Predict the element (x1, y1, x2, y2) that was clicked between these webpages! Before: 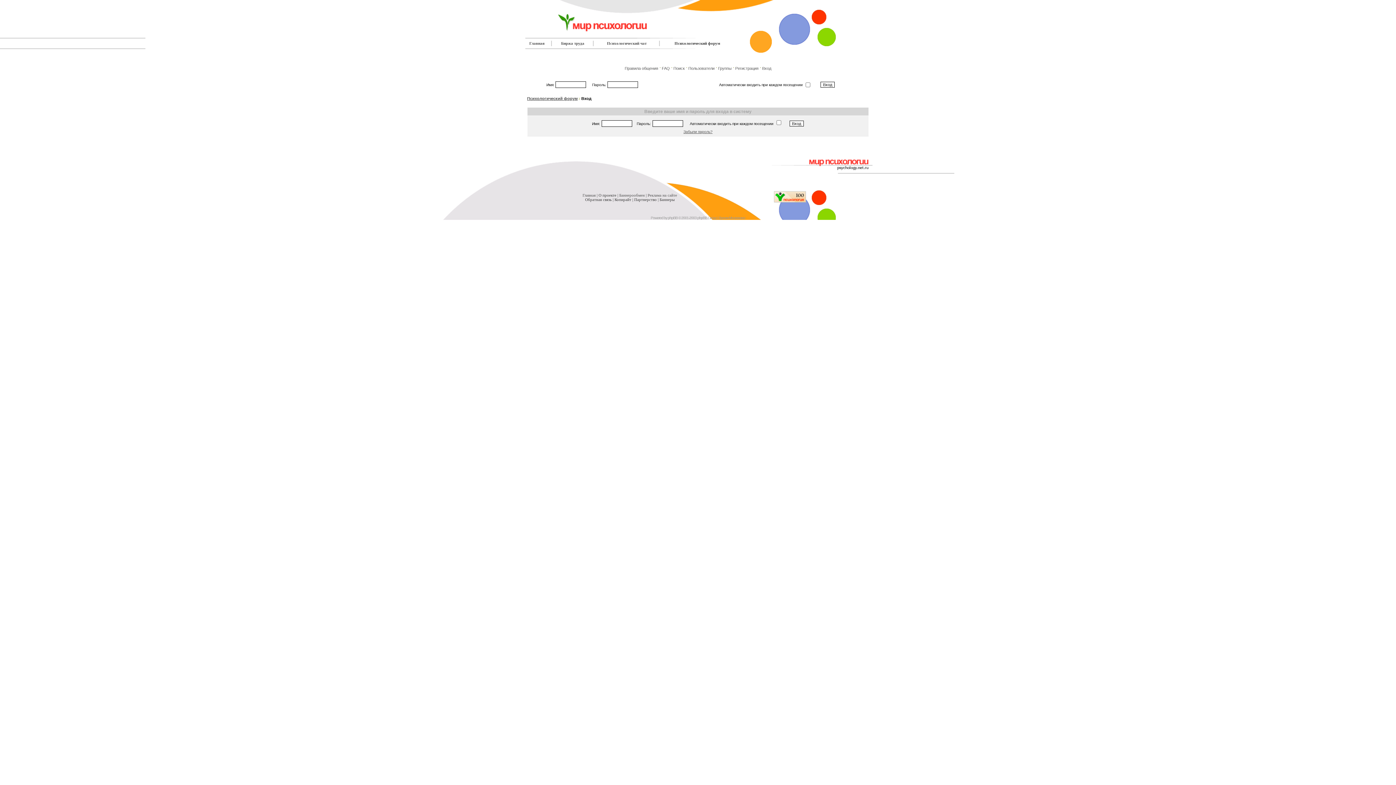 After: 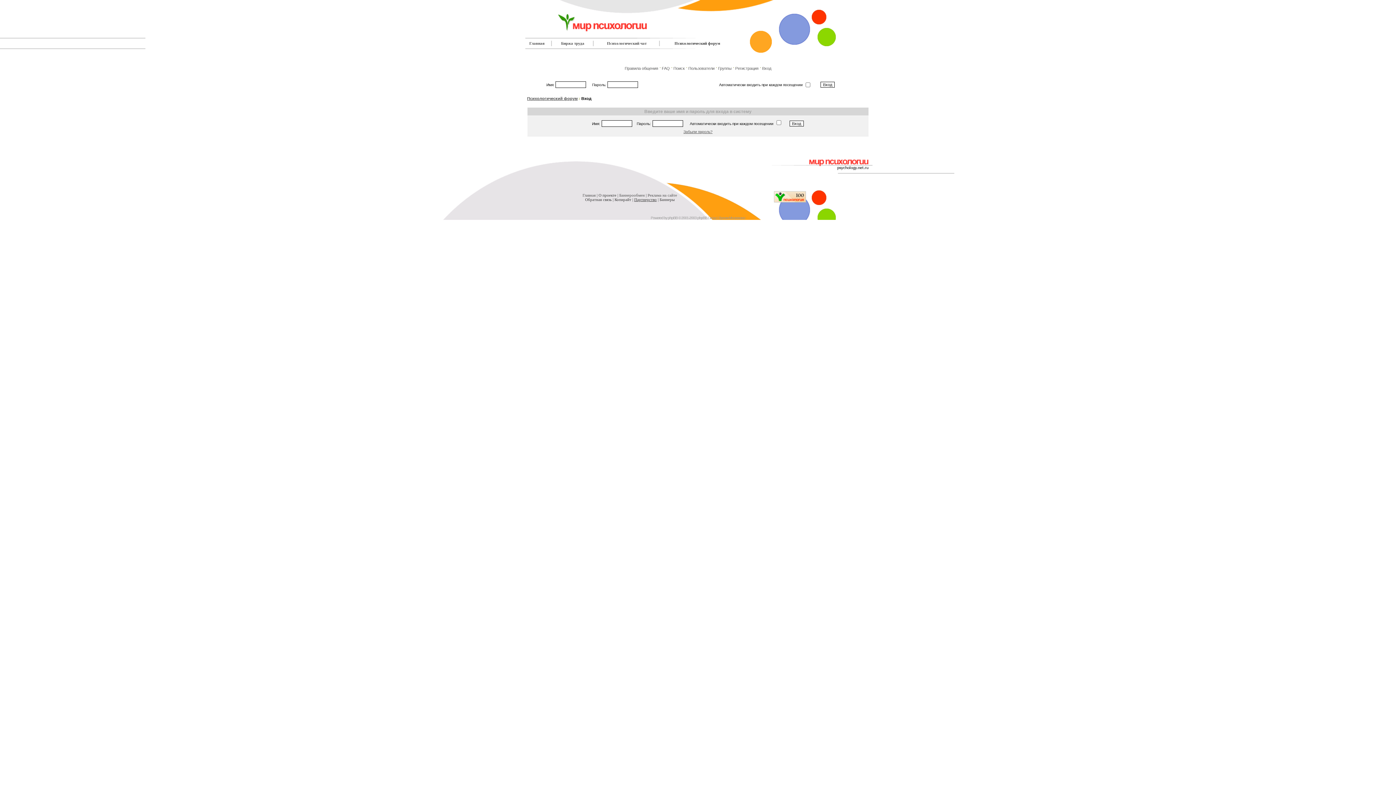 Action: label: Партнерство bbox: (634, 197, 656, 201)